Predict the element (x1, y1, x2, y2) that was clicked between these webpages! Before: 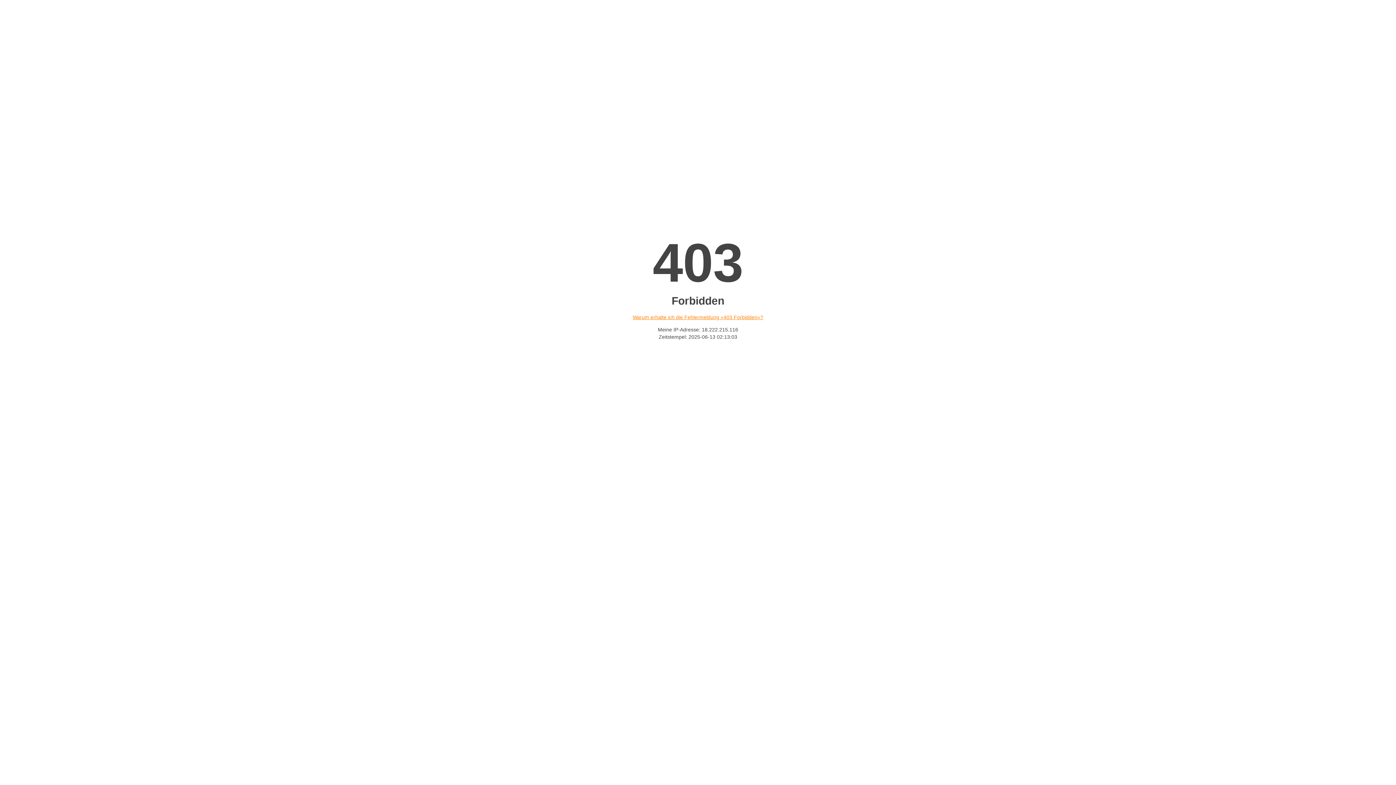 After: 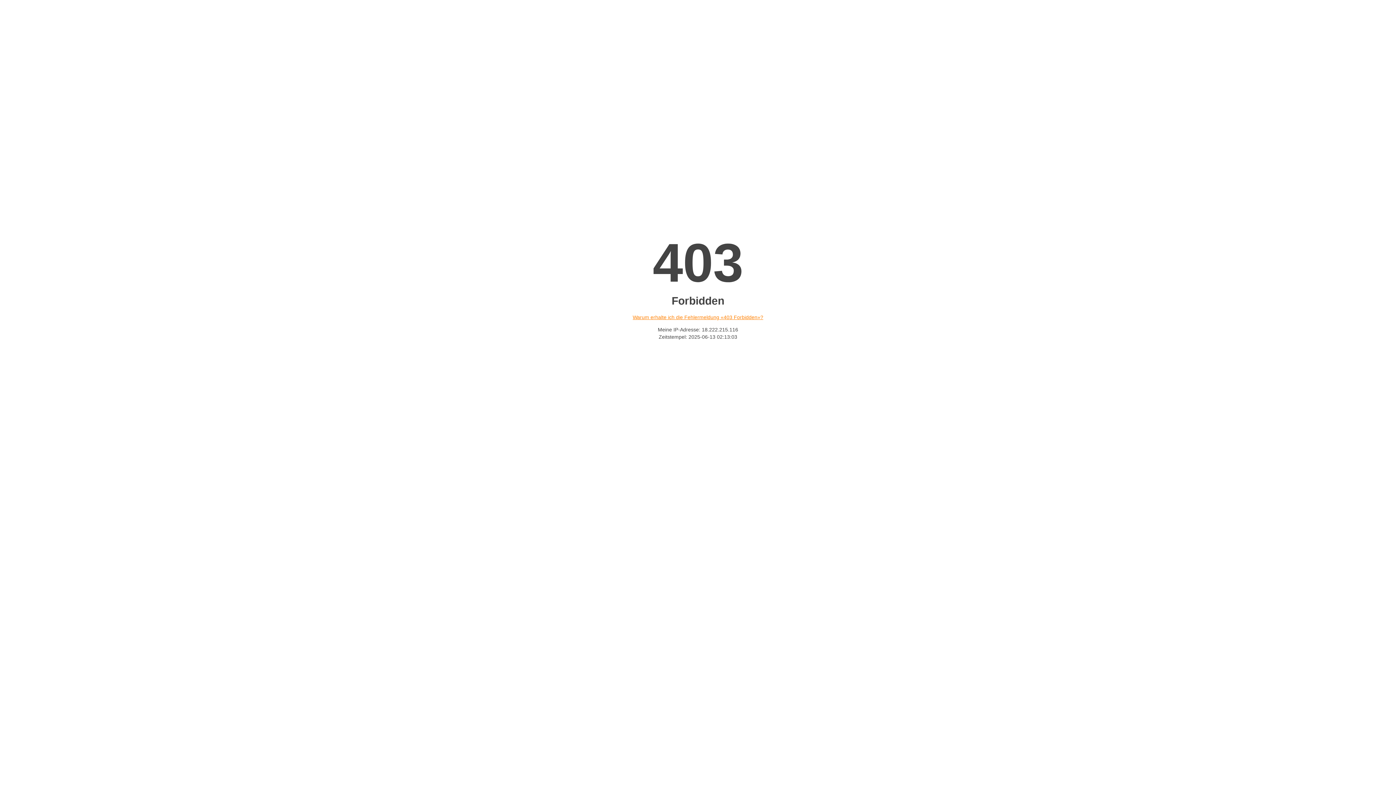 Action: label: Warum erhalte ich die Fehlermeldung «403 Forbidden»? bbox: (632, 314, 763, 320)